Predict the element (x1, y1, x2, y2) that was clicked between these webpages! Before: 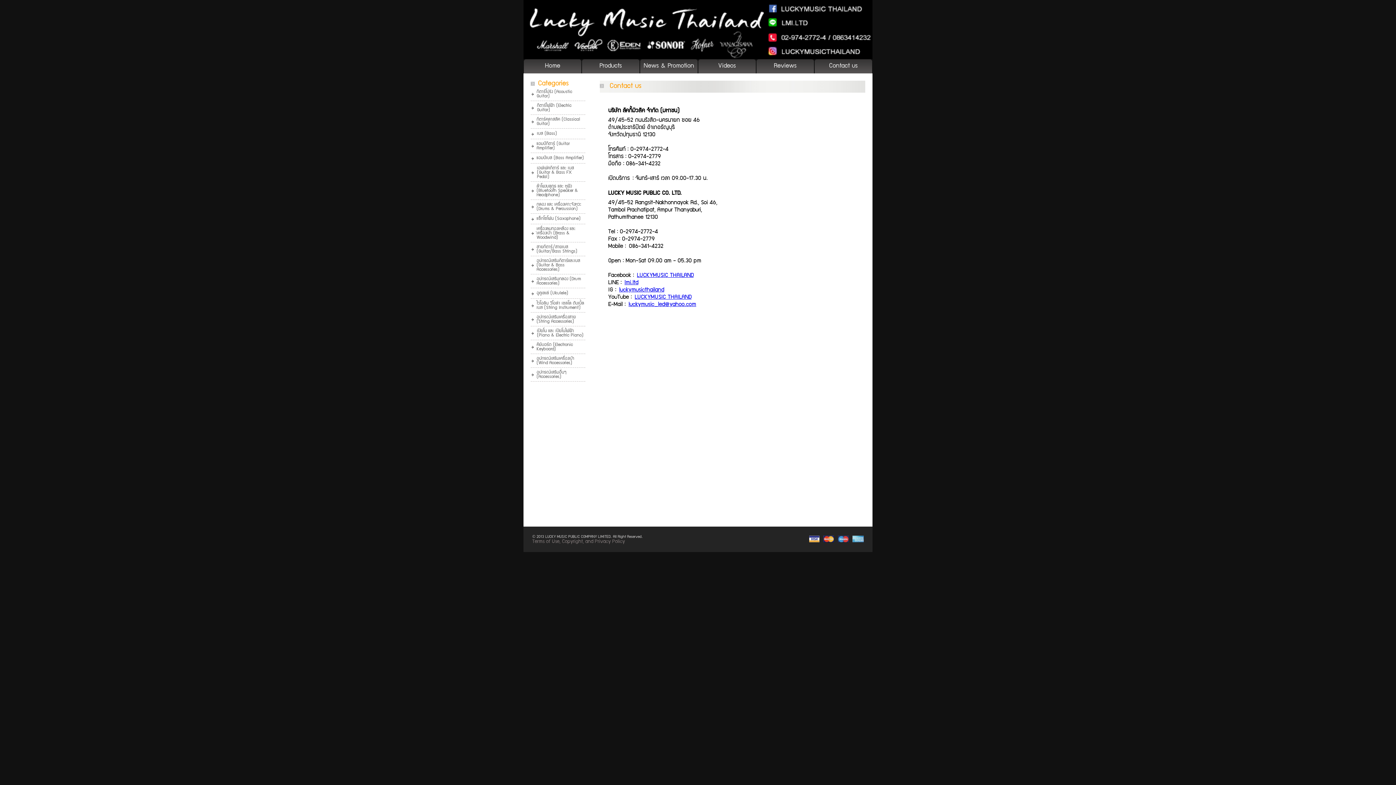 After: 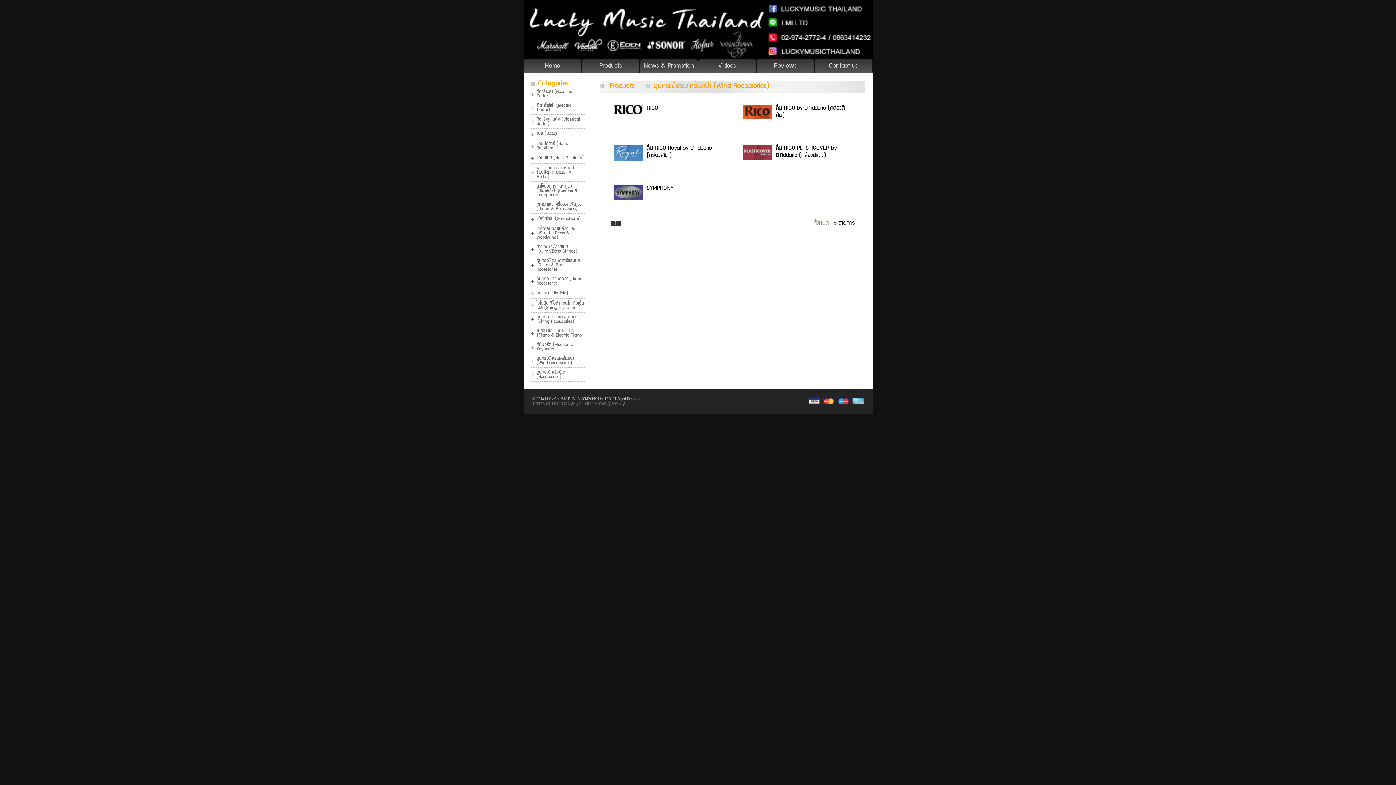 Action: bbox: (536, 357, 574, 365) label: อุปกรณ์เสริมเครื่องเป่า (Wind Accessories)